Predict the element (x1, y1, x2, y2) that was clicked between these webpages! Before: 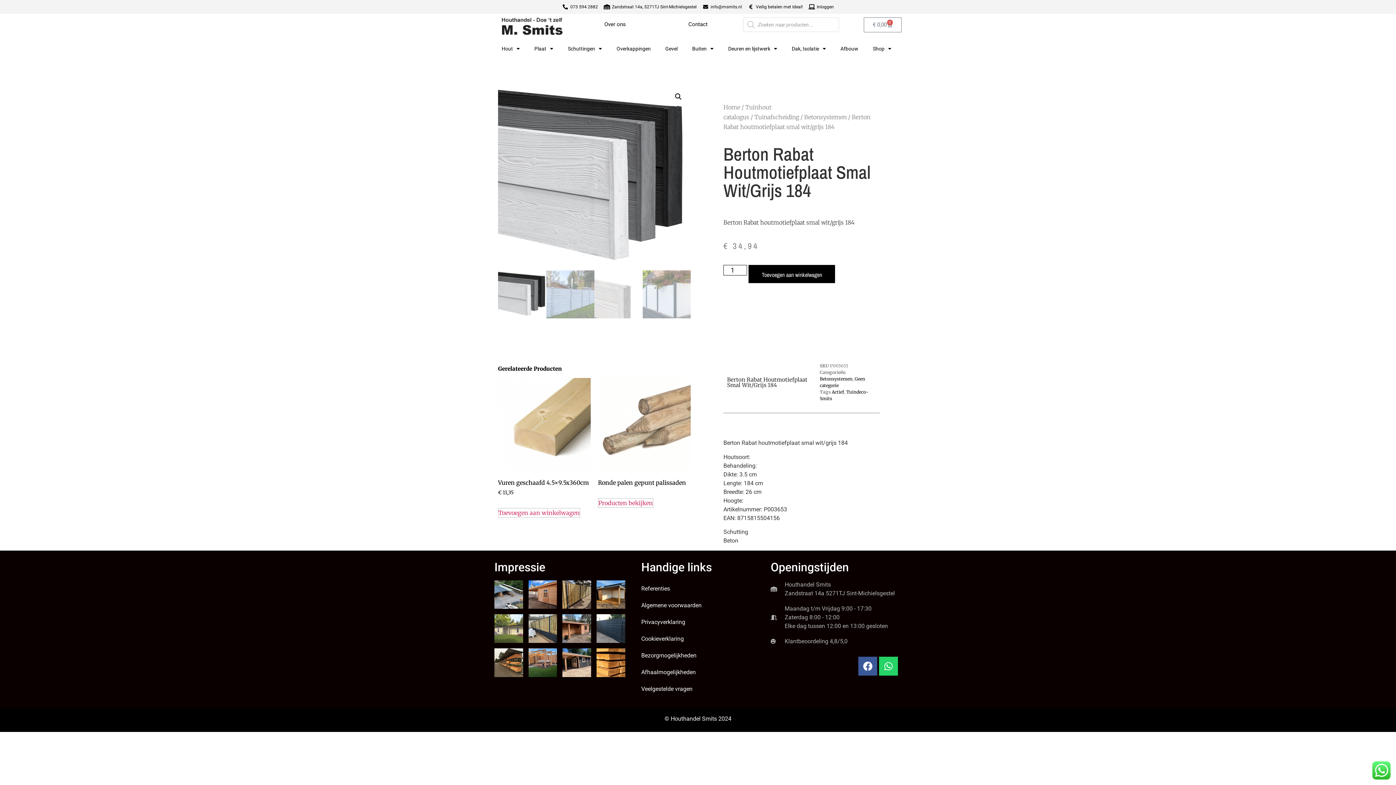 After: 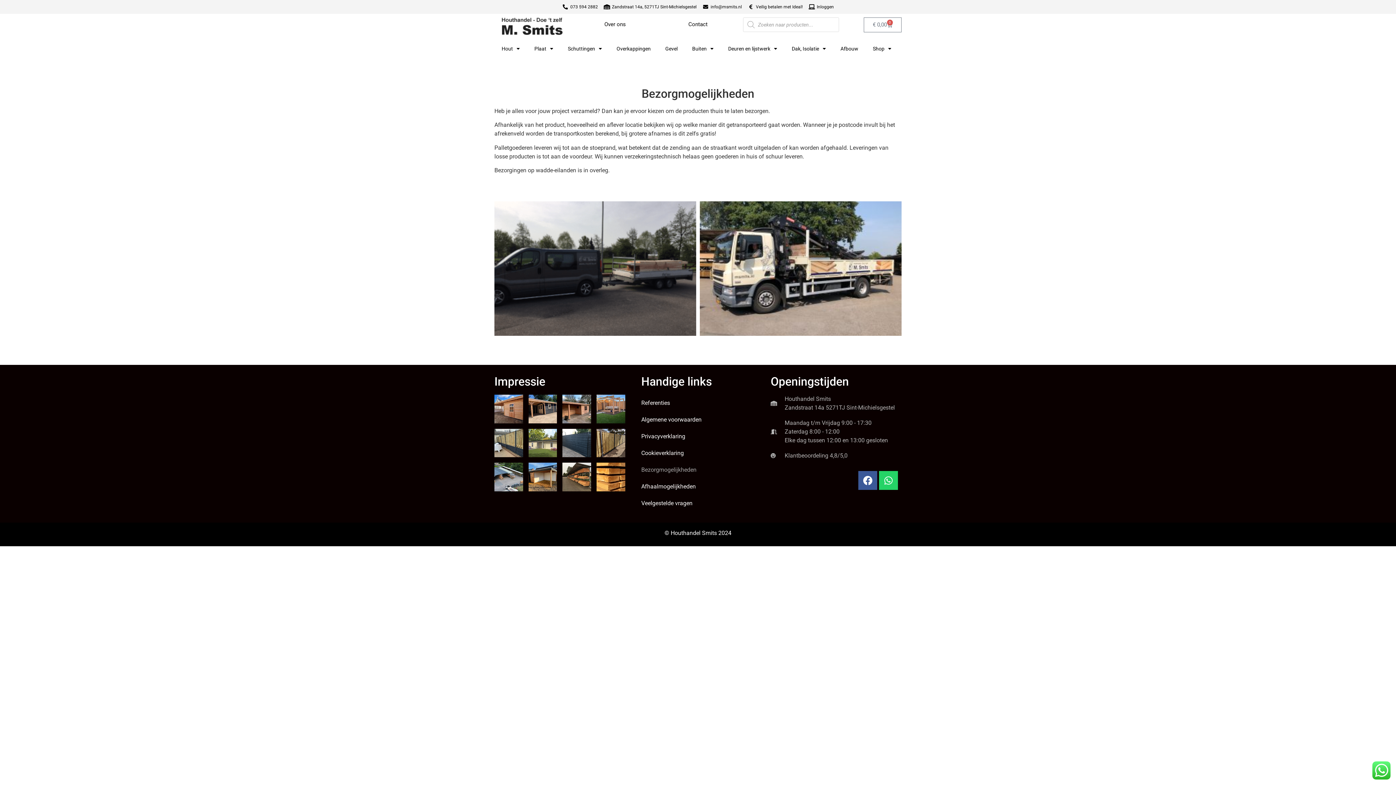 Action: label: Bezorgmogelijkheden bbox: (641, 647, 763, 664)